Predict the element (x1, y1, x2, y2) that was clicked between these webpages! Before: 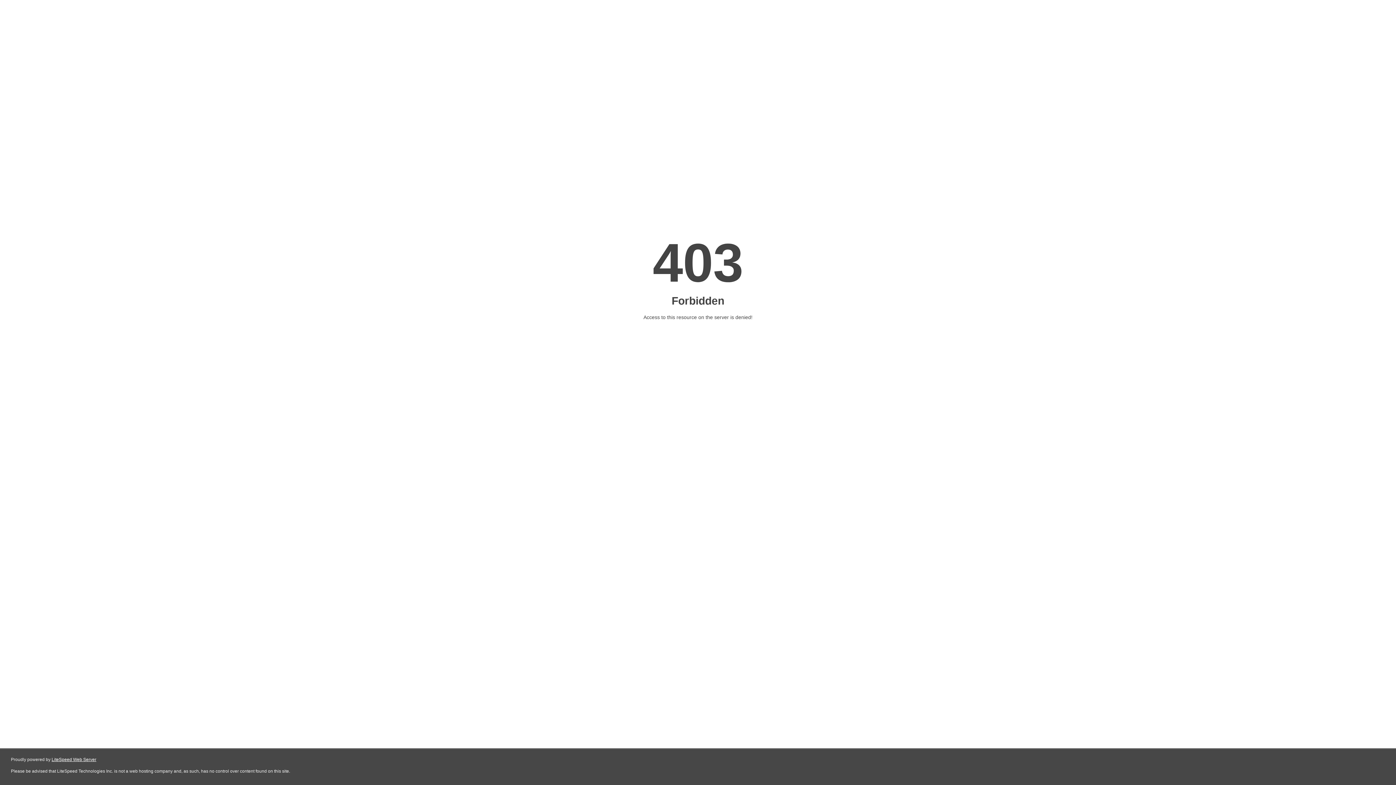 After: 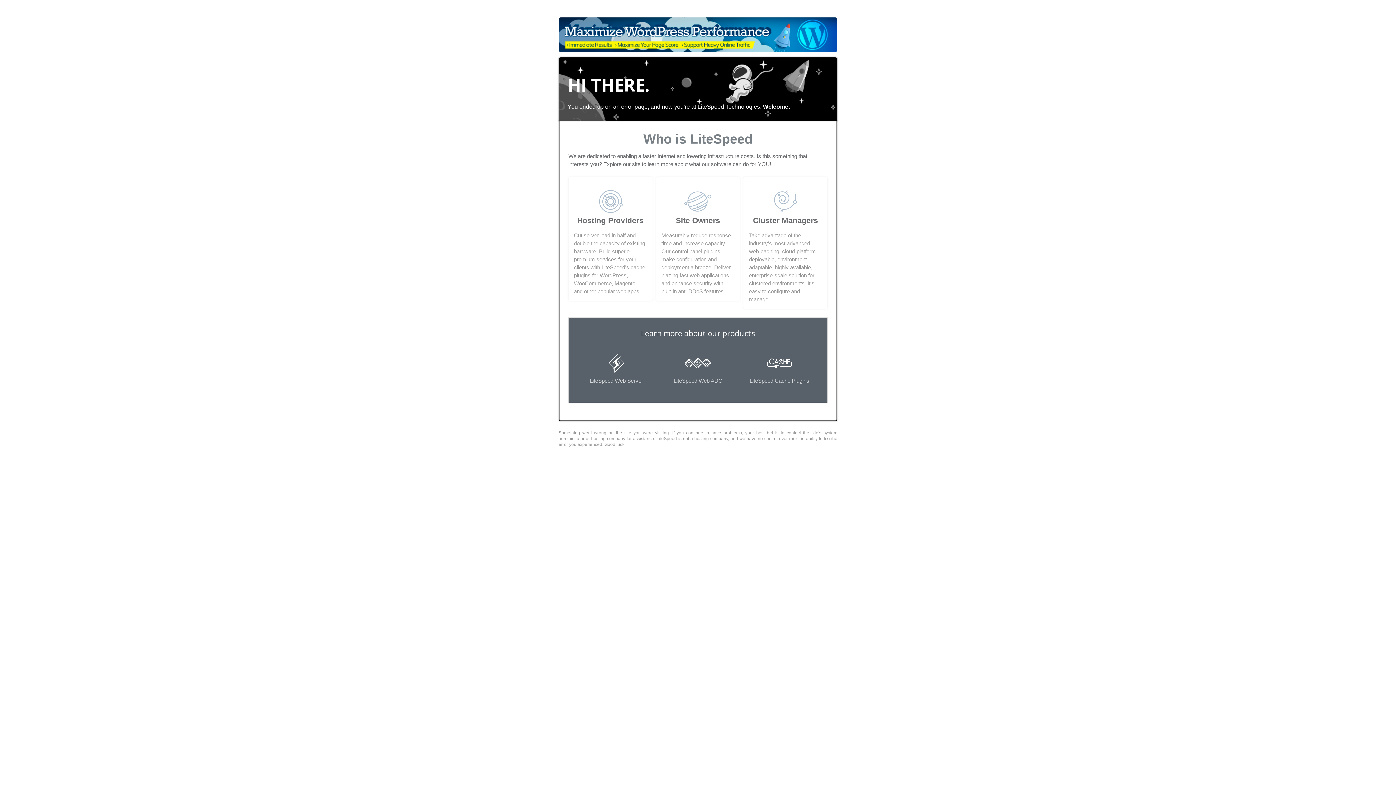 Action: label: LiteSpeed Web Server bbox: (51, 757, 96, 762)